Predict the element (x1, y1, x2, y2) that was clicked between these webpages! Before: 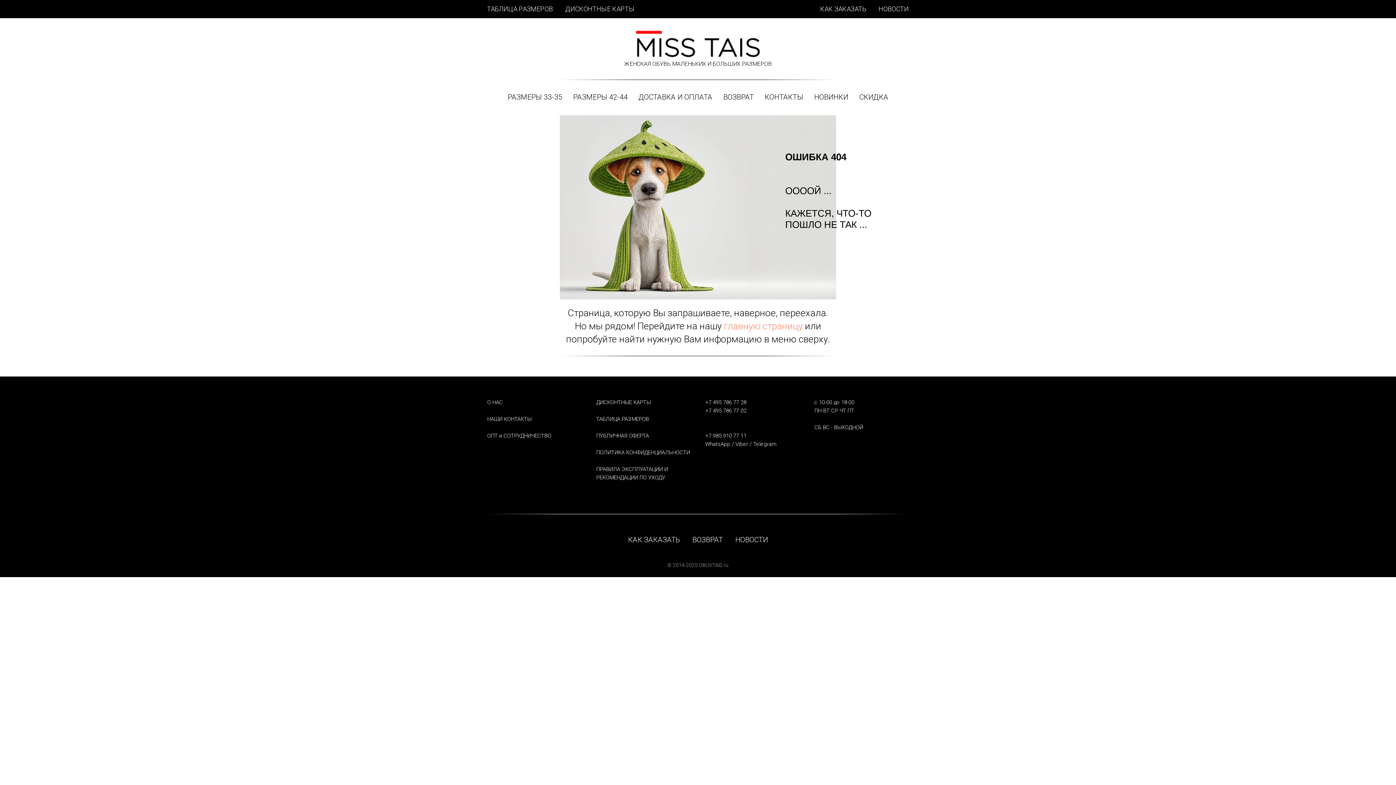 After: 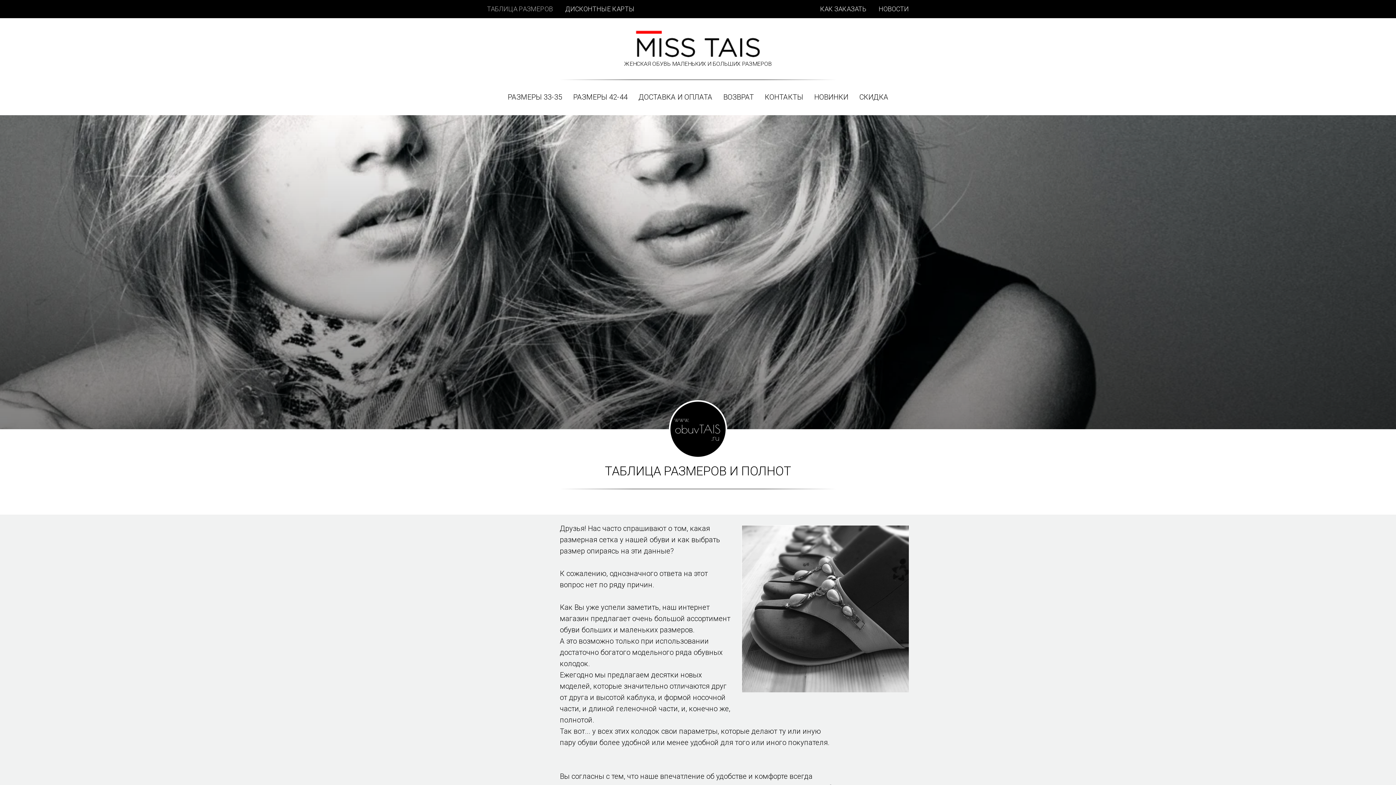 Action: label: ТАБЛИЦА РАЗМЕРОВ bbox: (596, 415, 649, 422)